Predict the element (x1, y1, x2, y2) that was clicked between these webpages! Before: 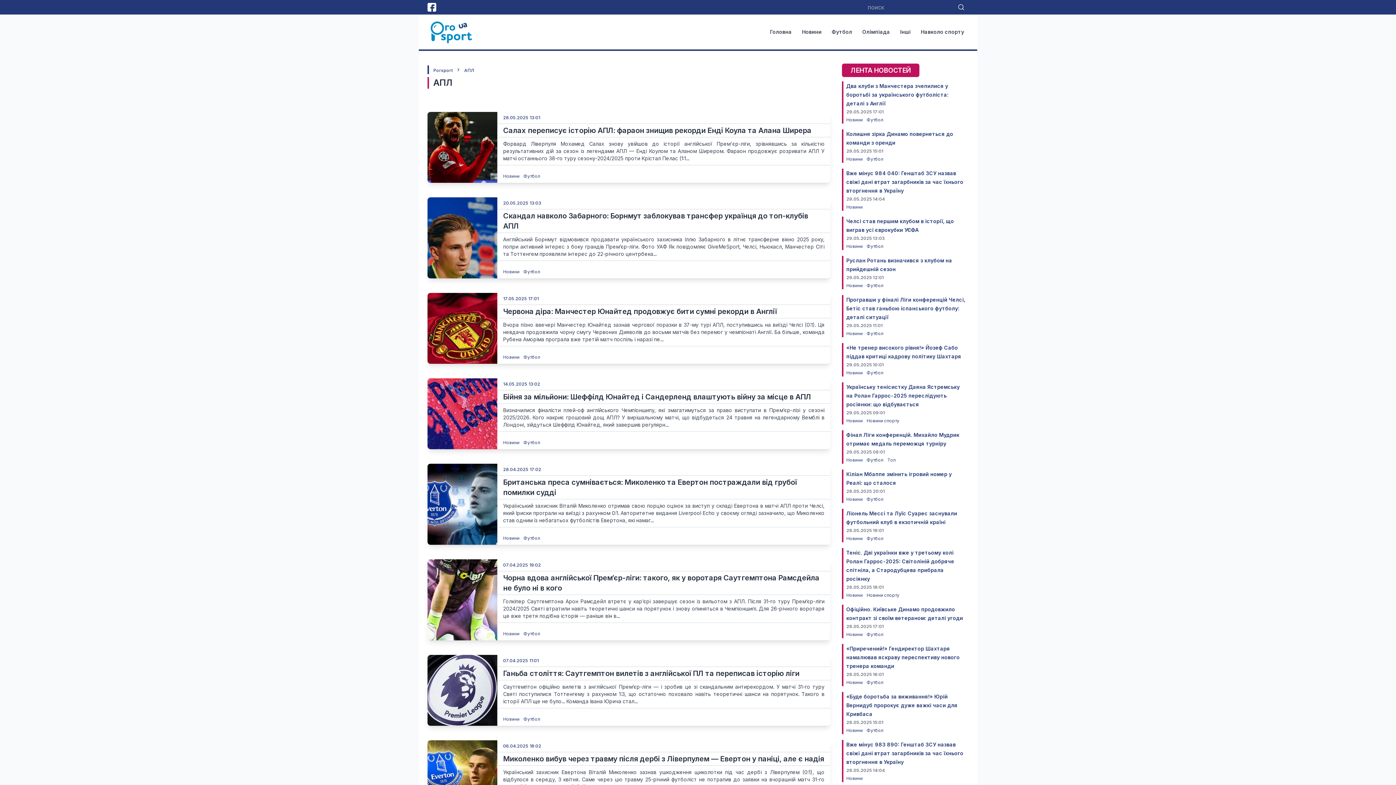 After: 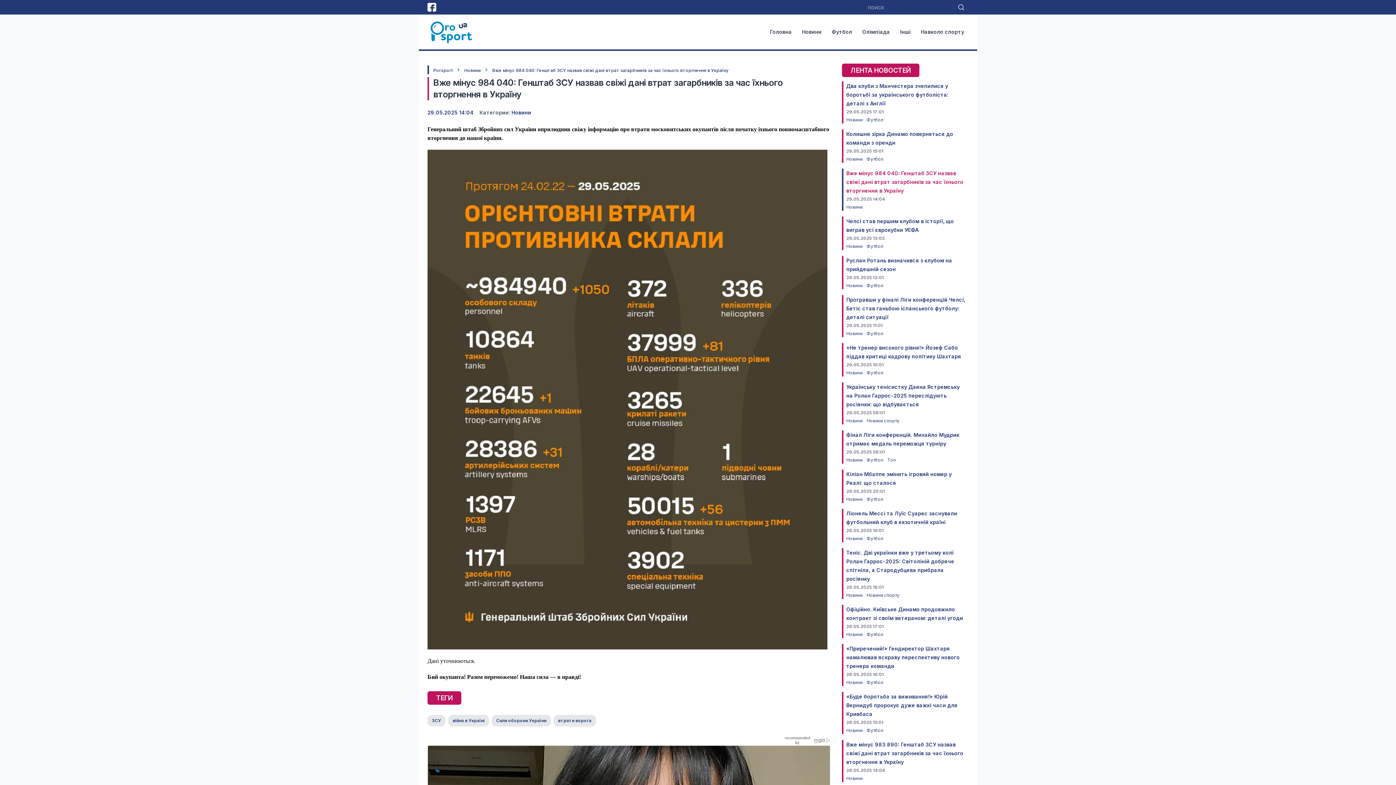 Action: bbox: (846, 170, 963, 193) label: Вже мінус 984 040: Генштаб ЗСУ назвав свіжі дані втрат загарбників за час їхнього вторгнення в Україну